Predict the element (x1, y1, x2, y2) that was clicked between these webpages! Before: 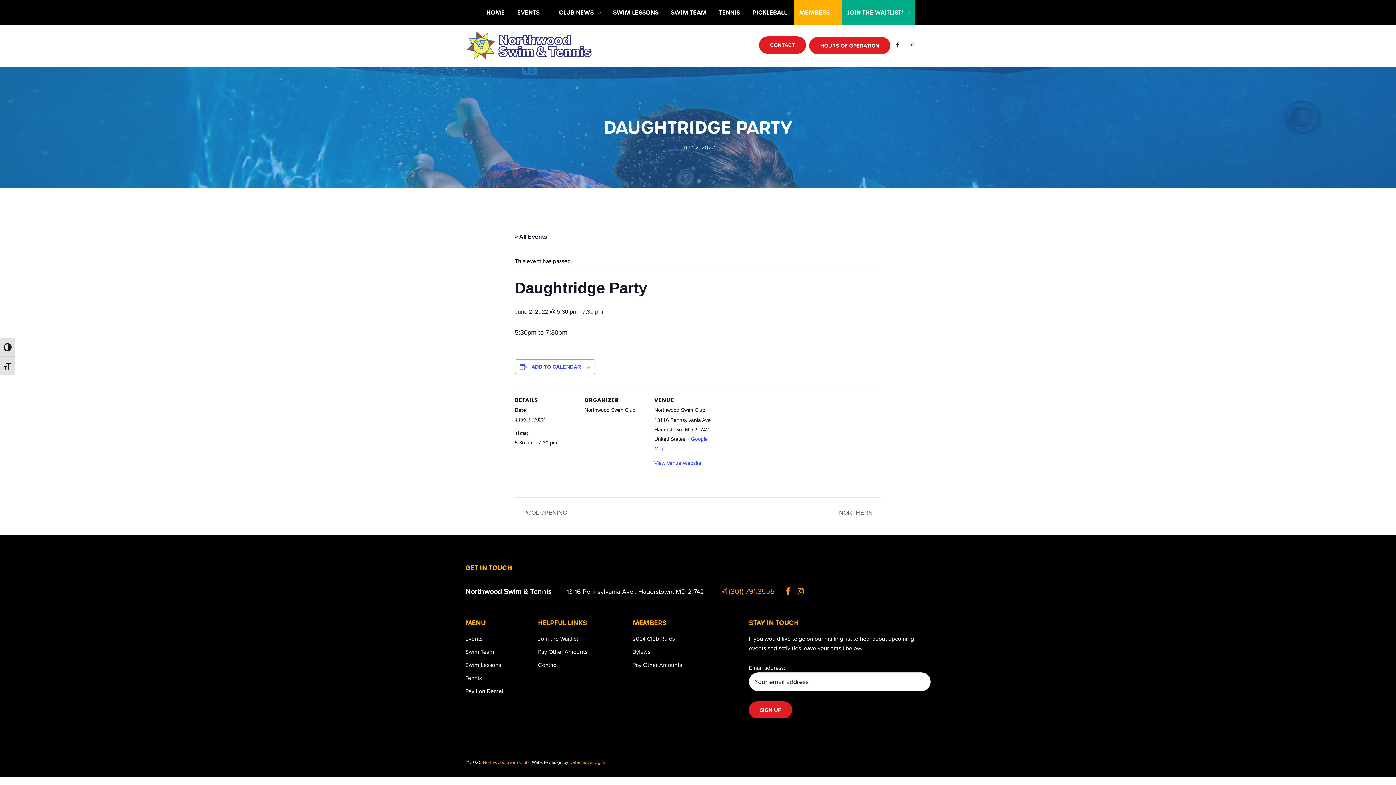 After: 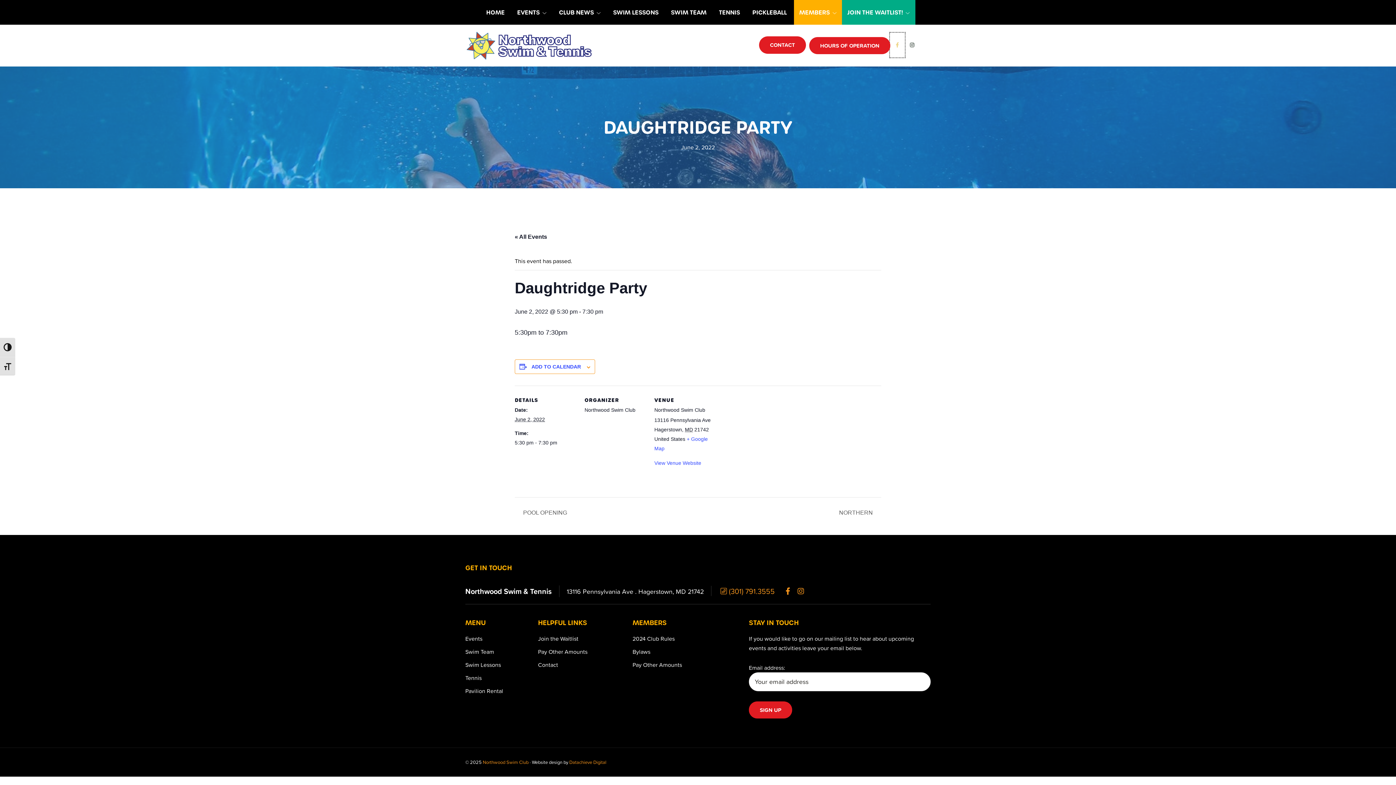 Action: bbox: (890, 33, 904, 57)